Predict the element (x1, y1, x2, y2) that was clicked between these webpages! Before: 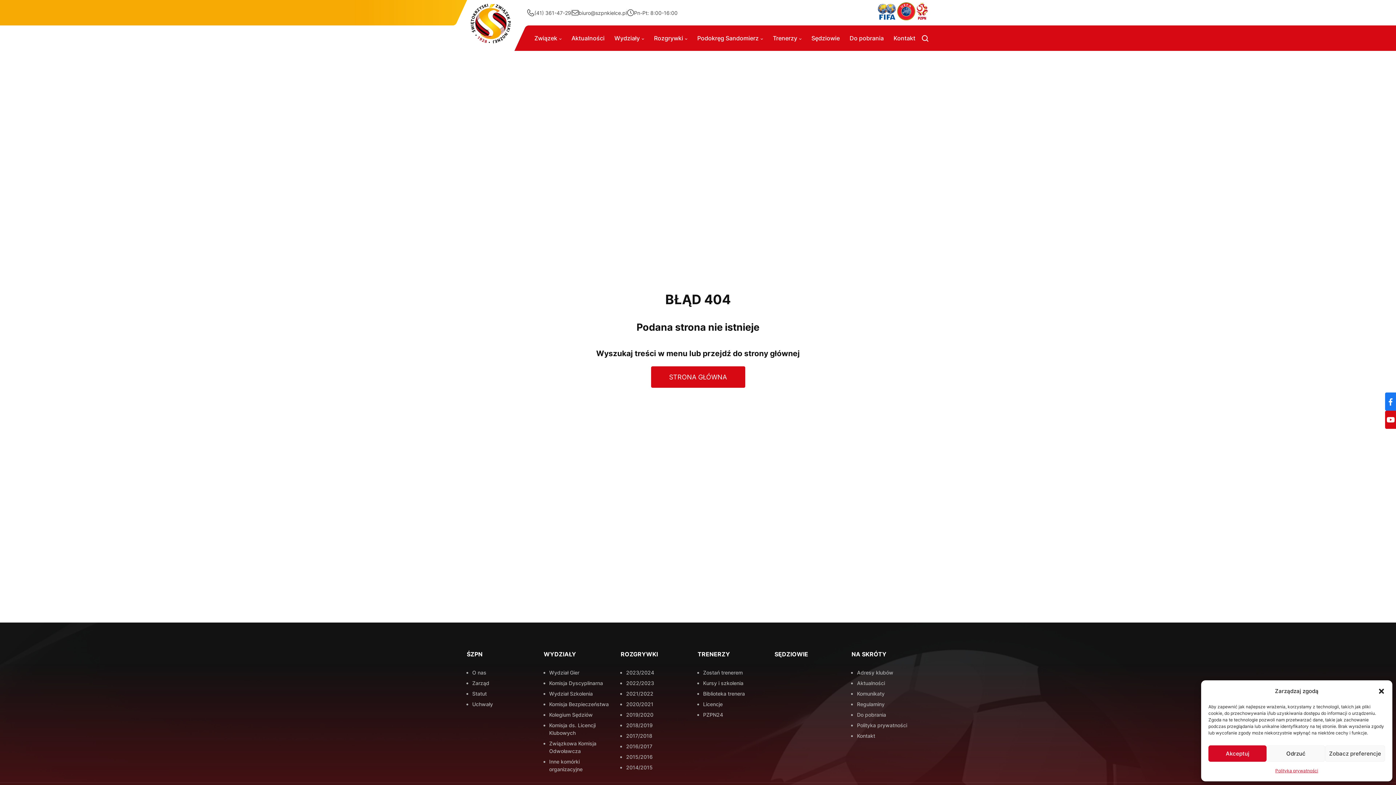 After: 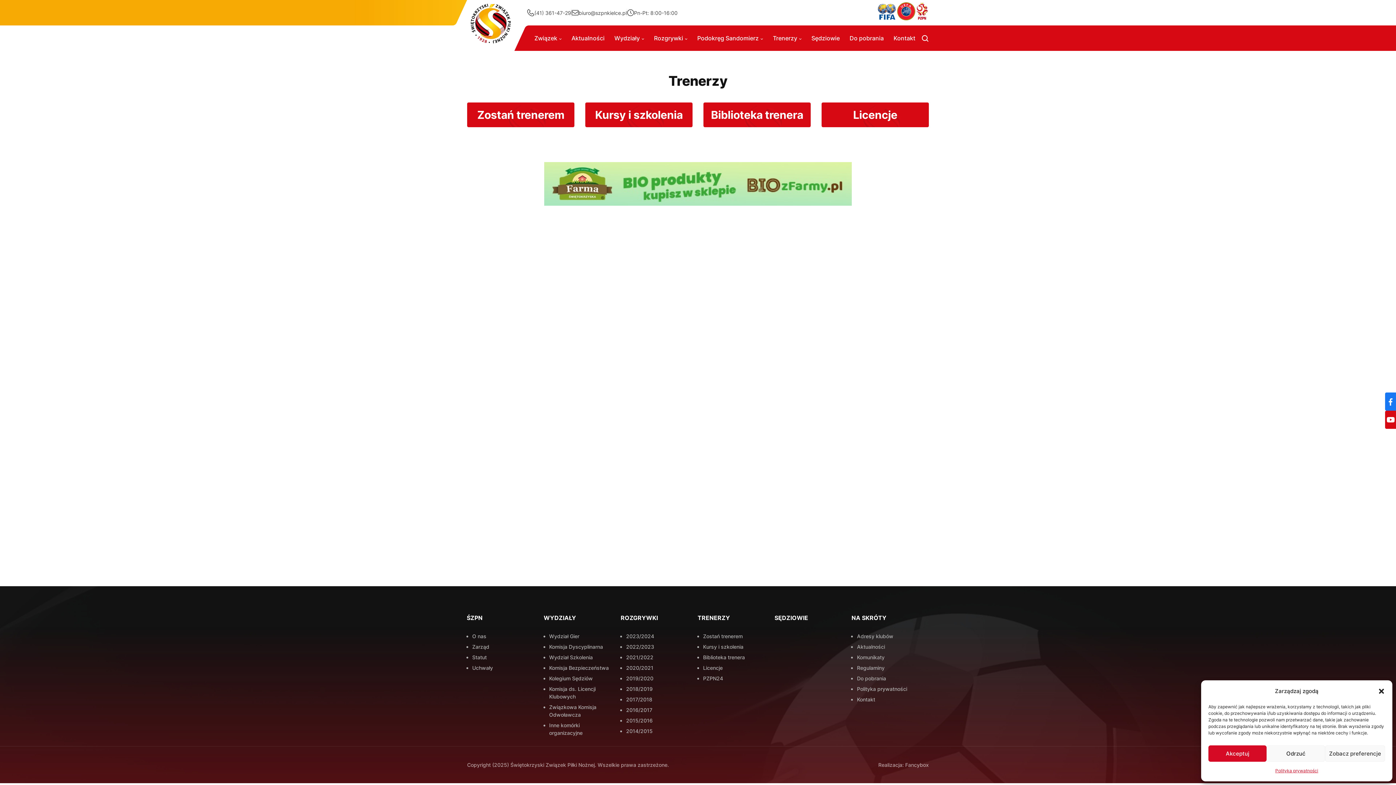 Action: bbox: (769, 34, 801, 41) label: Trenerzy